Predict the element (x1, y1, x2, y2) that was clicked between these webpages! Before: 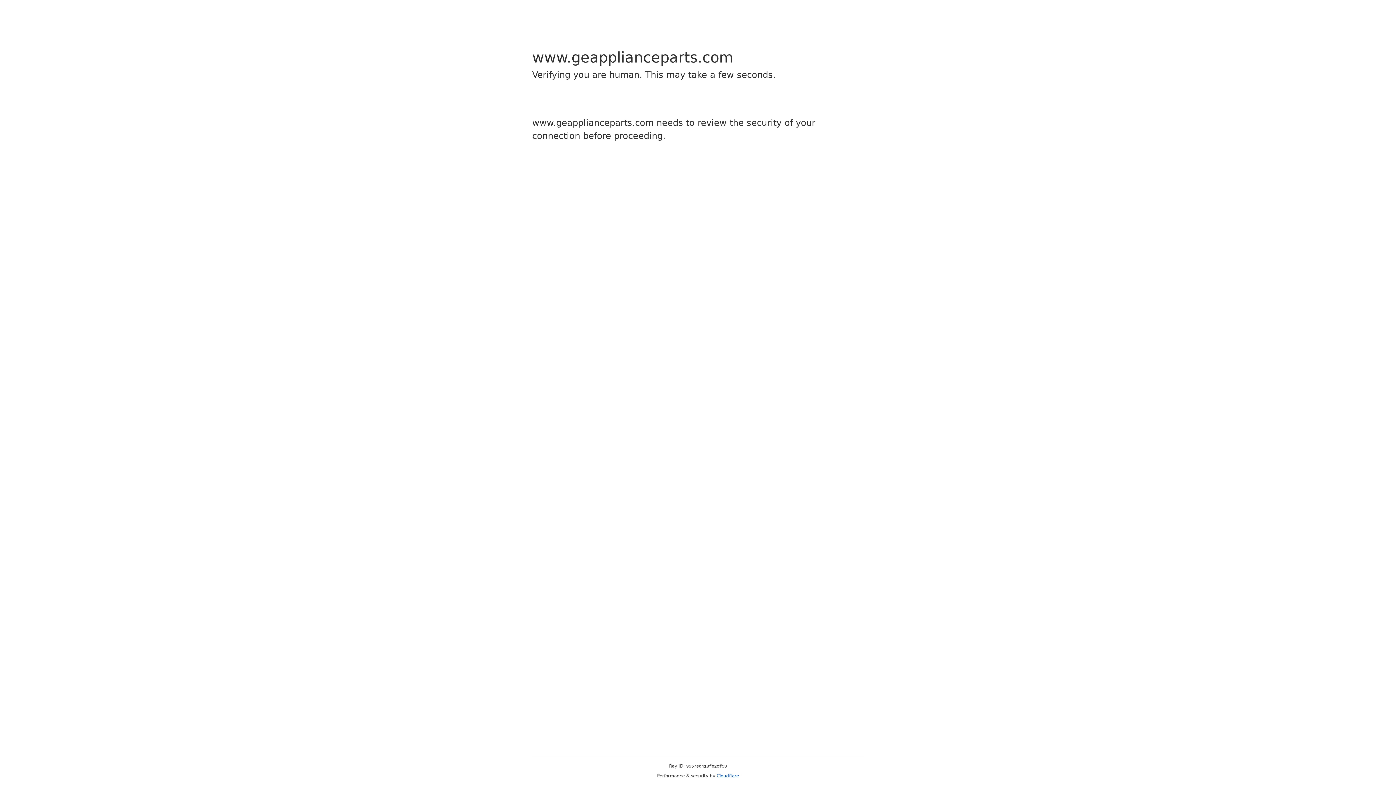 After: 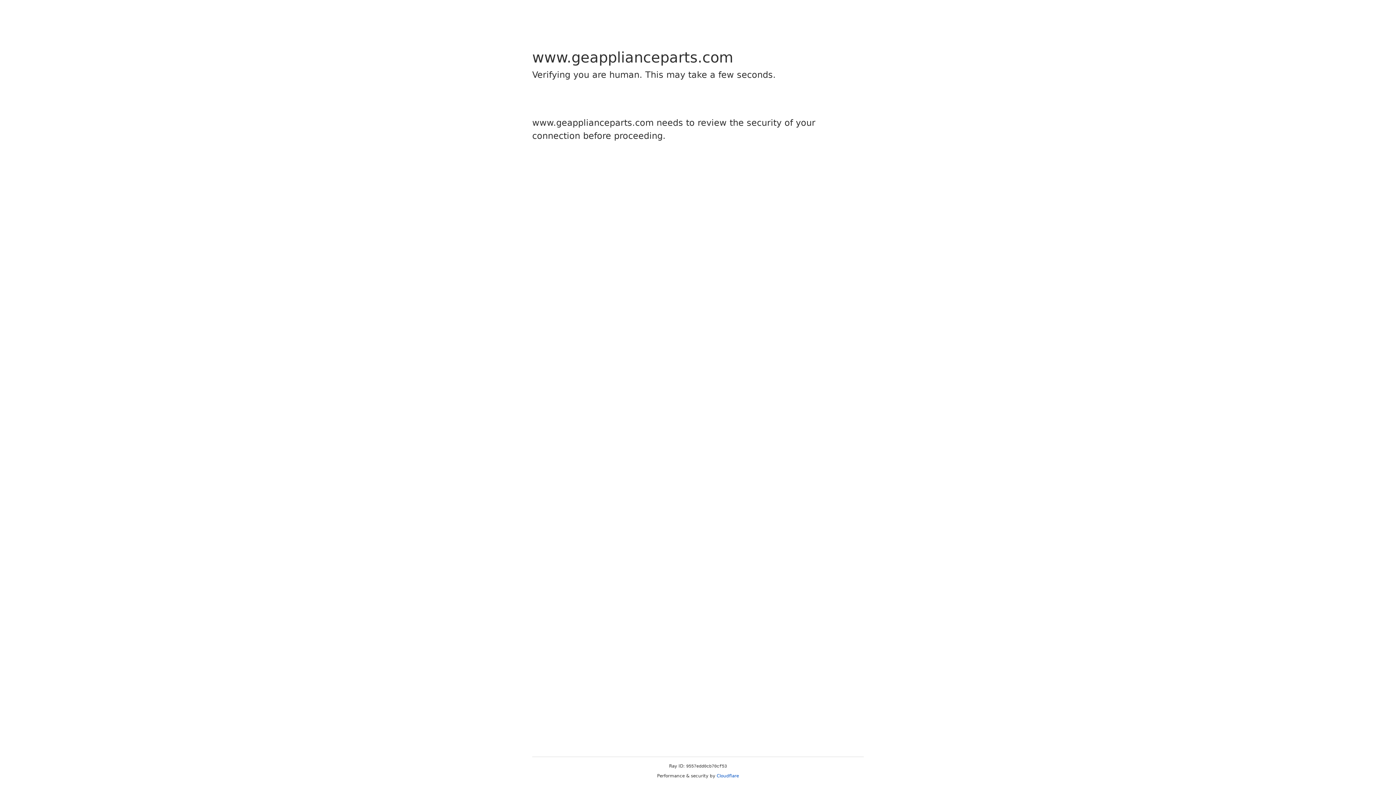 Action: label: Cloudflare bbox: (716, 773, 739, 778)